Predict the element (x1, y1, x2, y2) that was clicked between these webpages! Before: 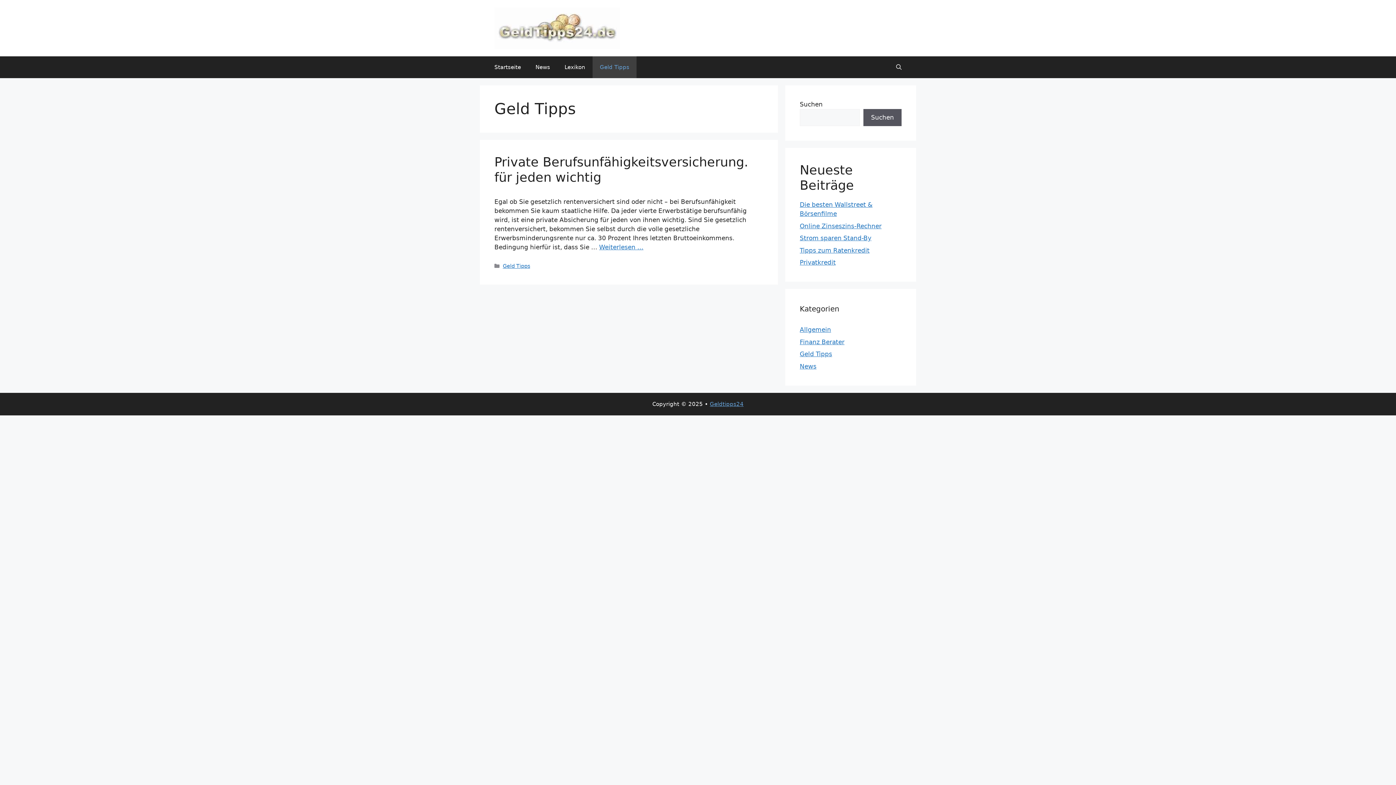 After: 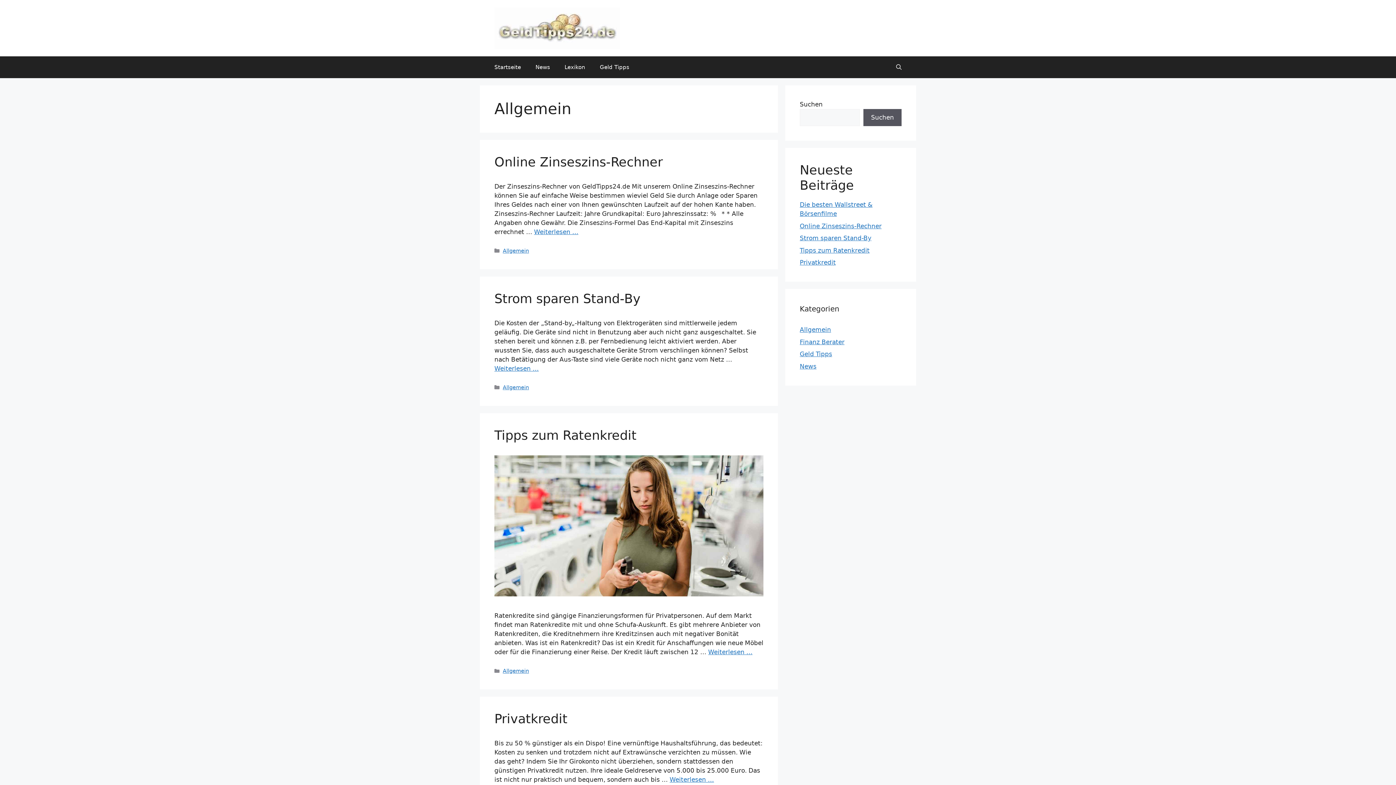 Action: bbox: (800, 326, 831, 333) label: Allgemein